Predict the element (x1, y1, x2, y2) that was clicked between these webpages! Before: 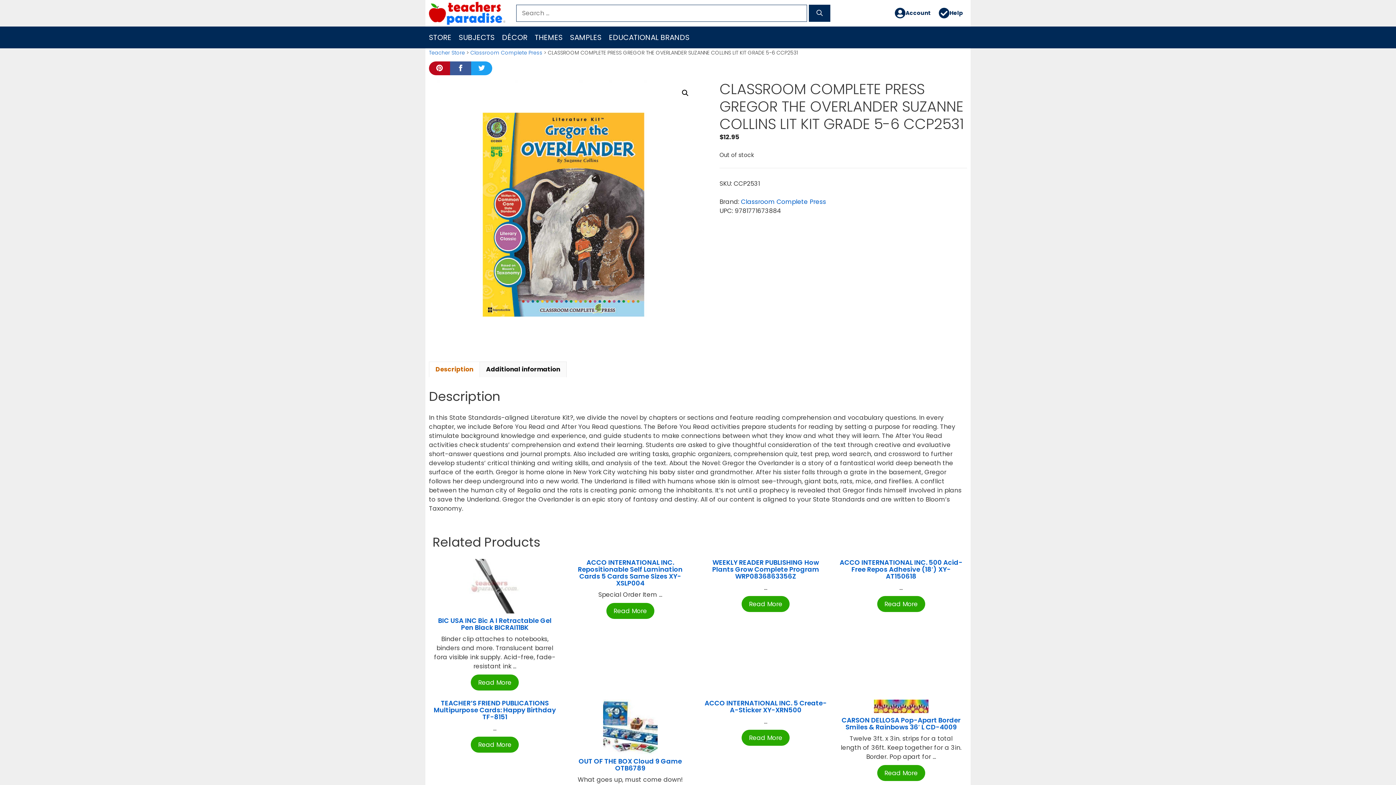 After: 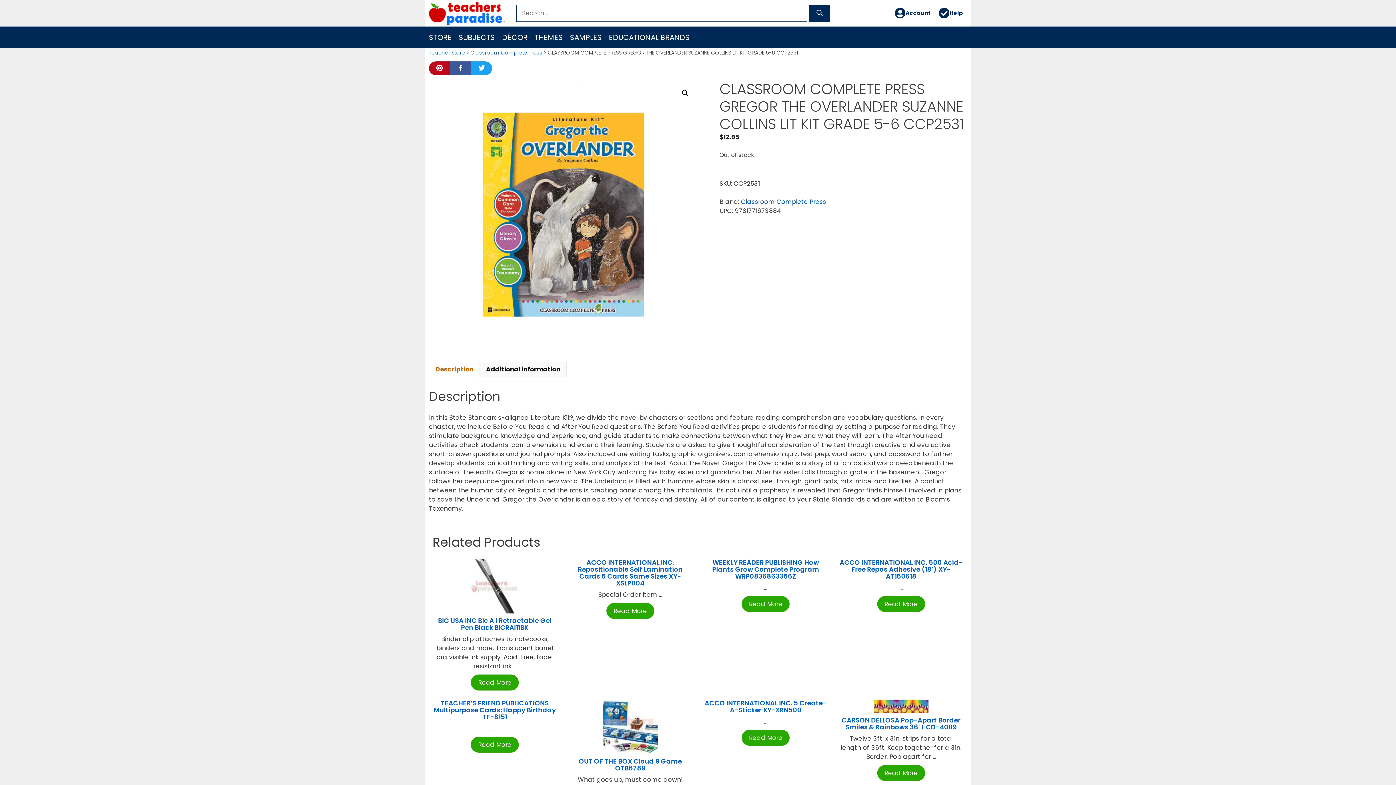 Action: label: Description bbox: (435, 362, 473, 377)